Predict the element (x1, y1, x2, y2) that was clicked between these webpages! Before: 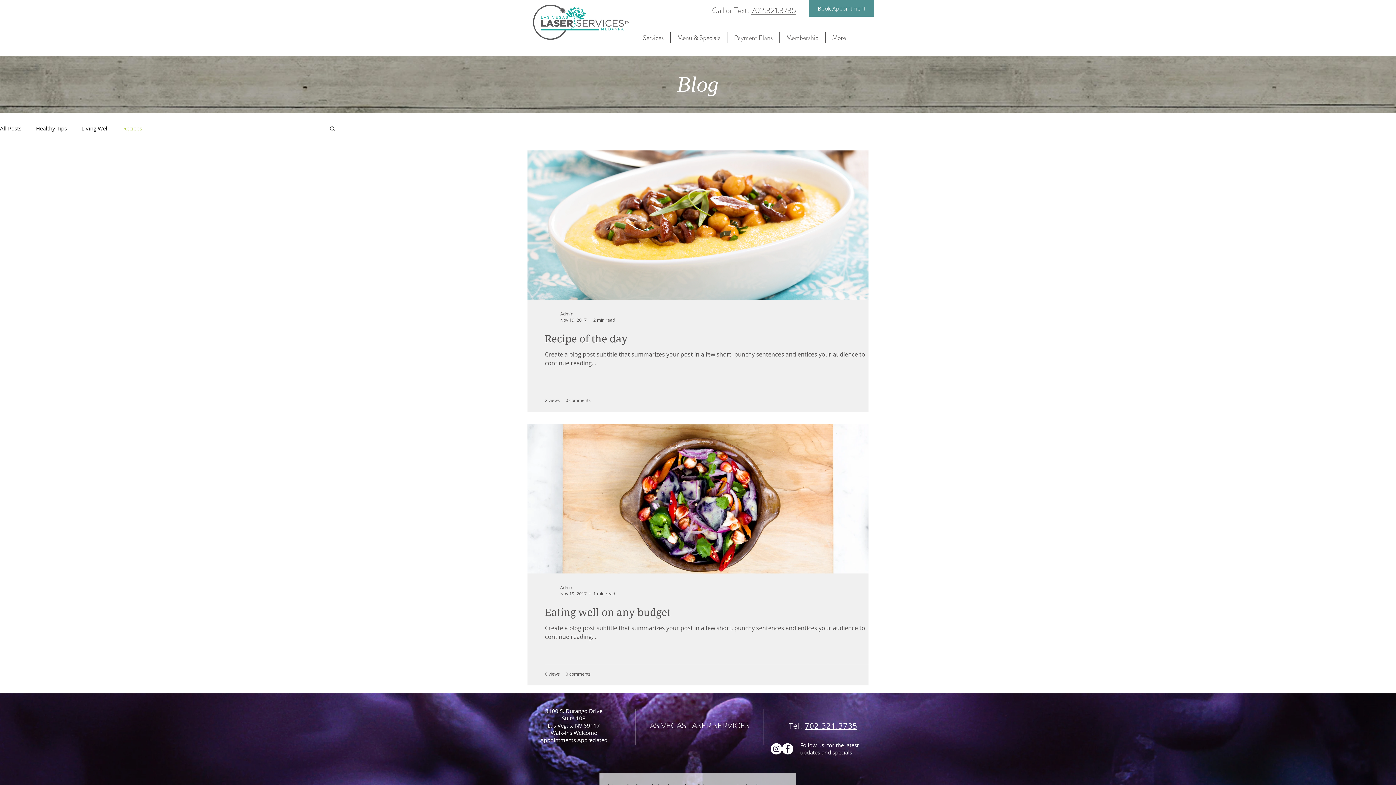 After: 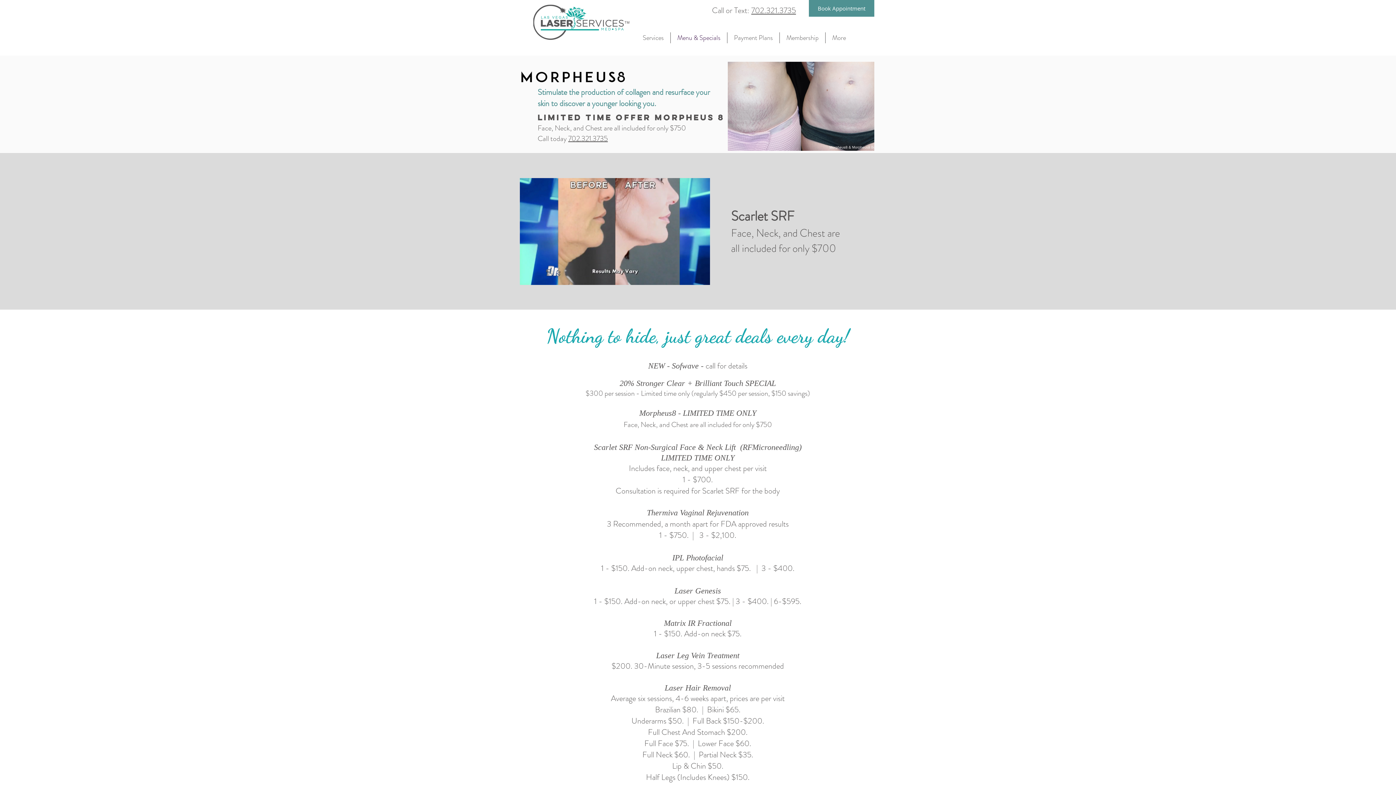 Action: label: Menu & Specials bbox: (670, 32, 727, 43)